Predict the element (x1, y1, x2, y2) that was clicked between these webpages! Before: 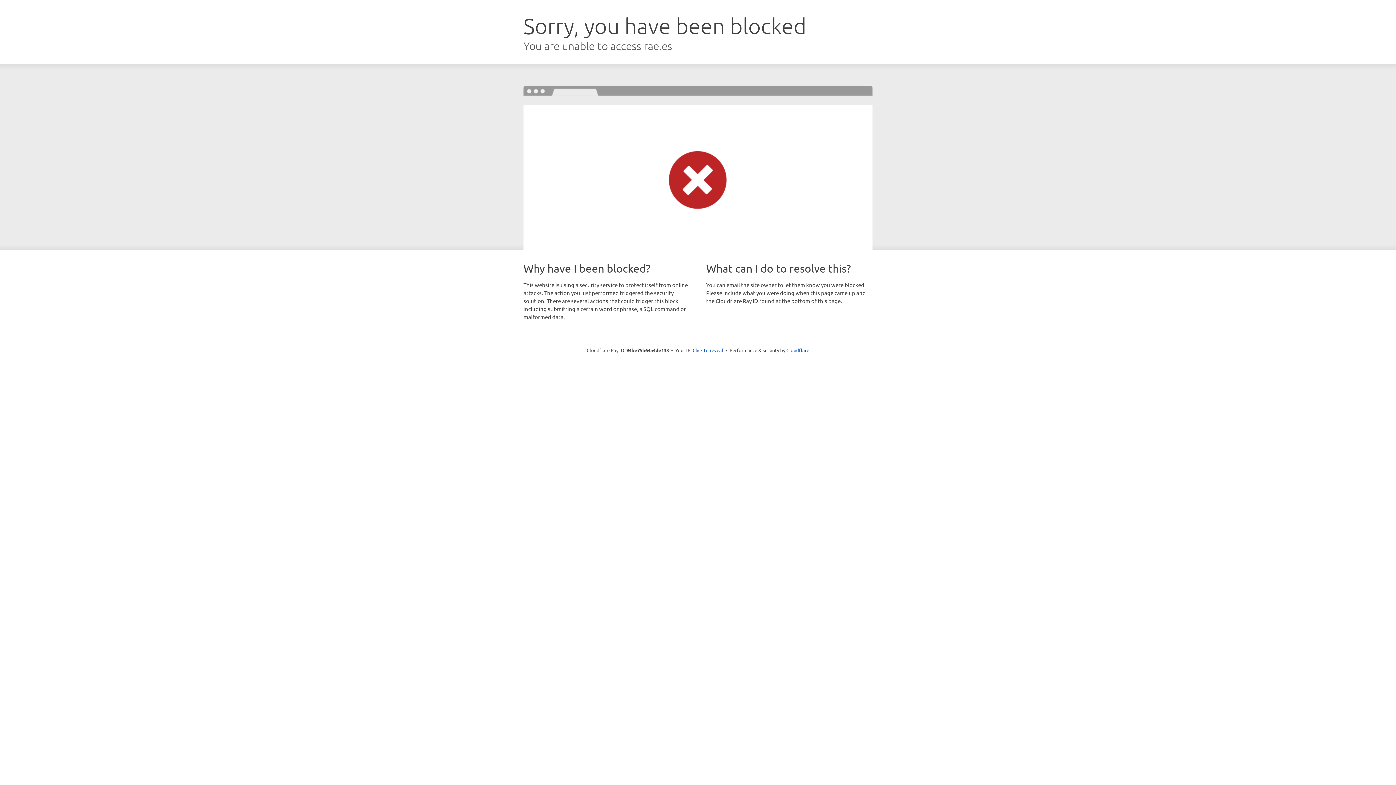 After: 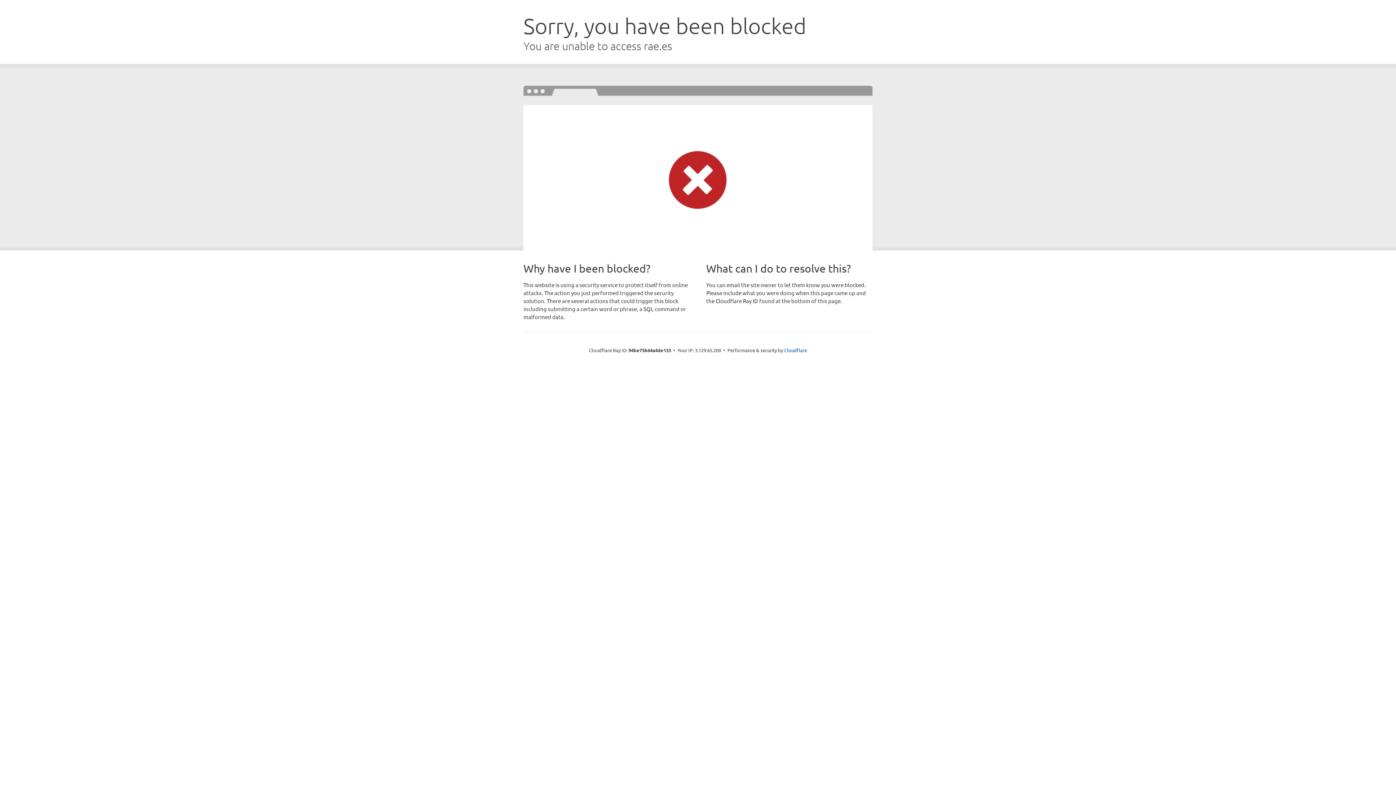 Action: bbox: (692, 346, 723, 353) label: Click to reveal